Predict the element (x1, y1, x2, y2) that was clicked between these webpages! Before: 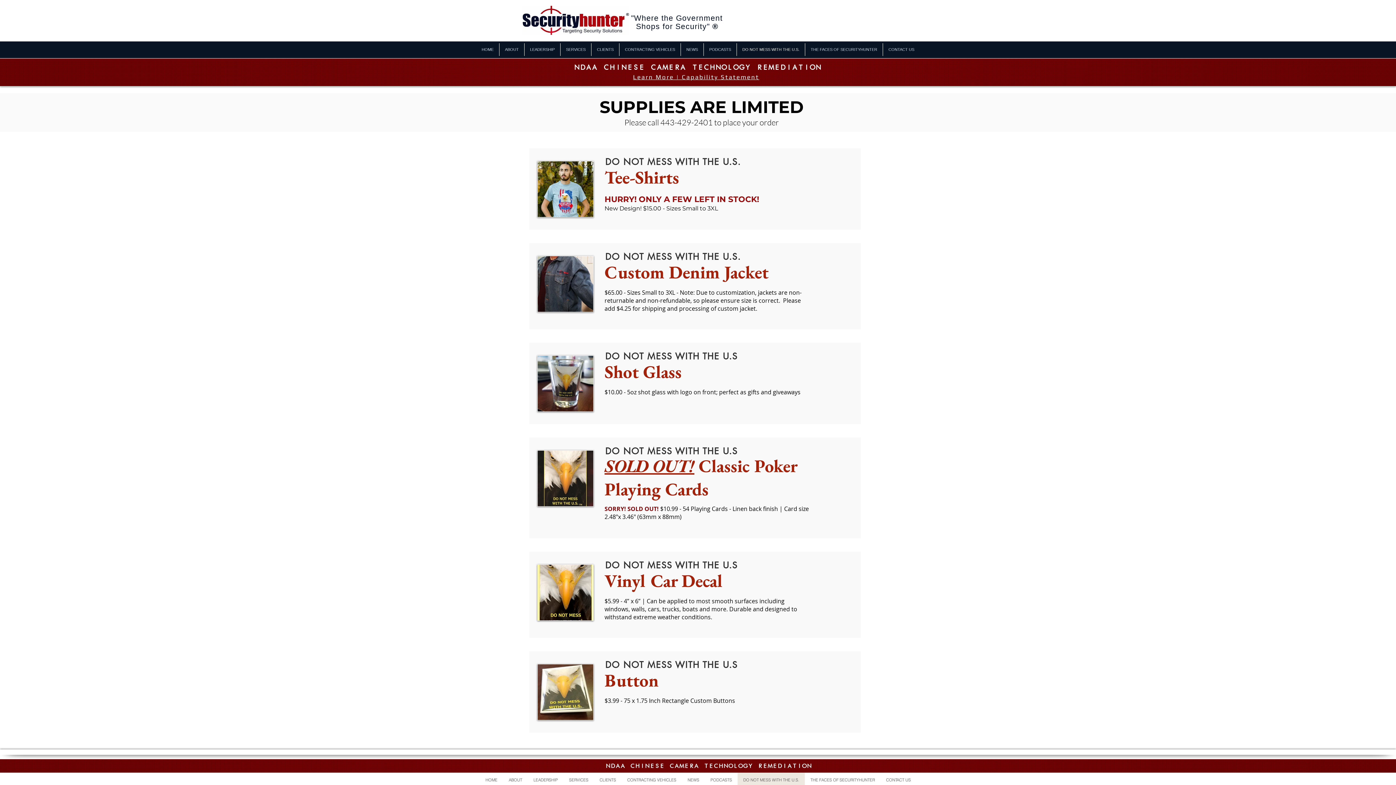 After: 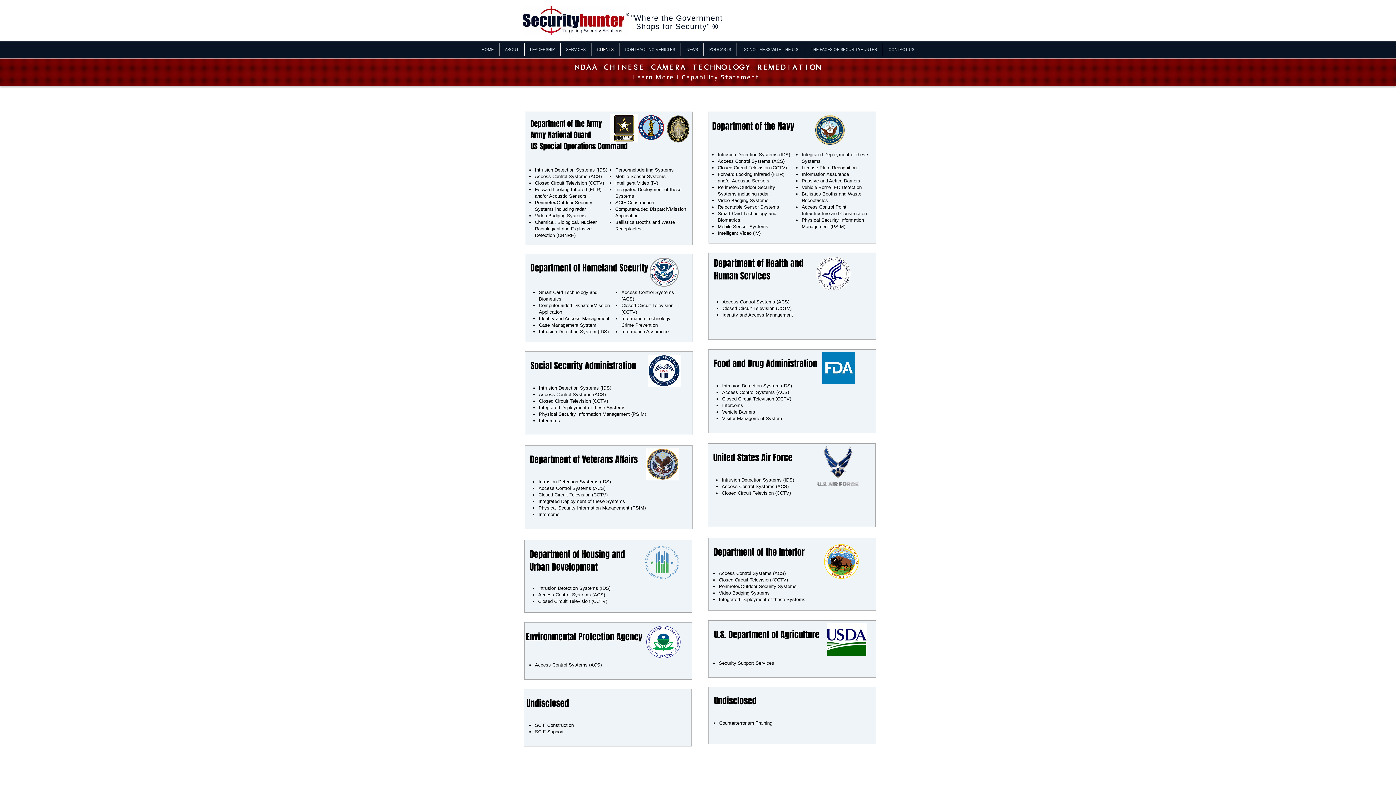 Action: bbox: (591, 43, 619, 56) label: CLIENTS